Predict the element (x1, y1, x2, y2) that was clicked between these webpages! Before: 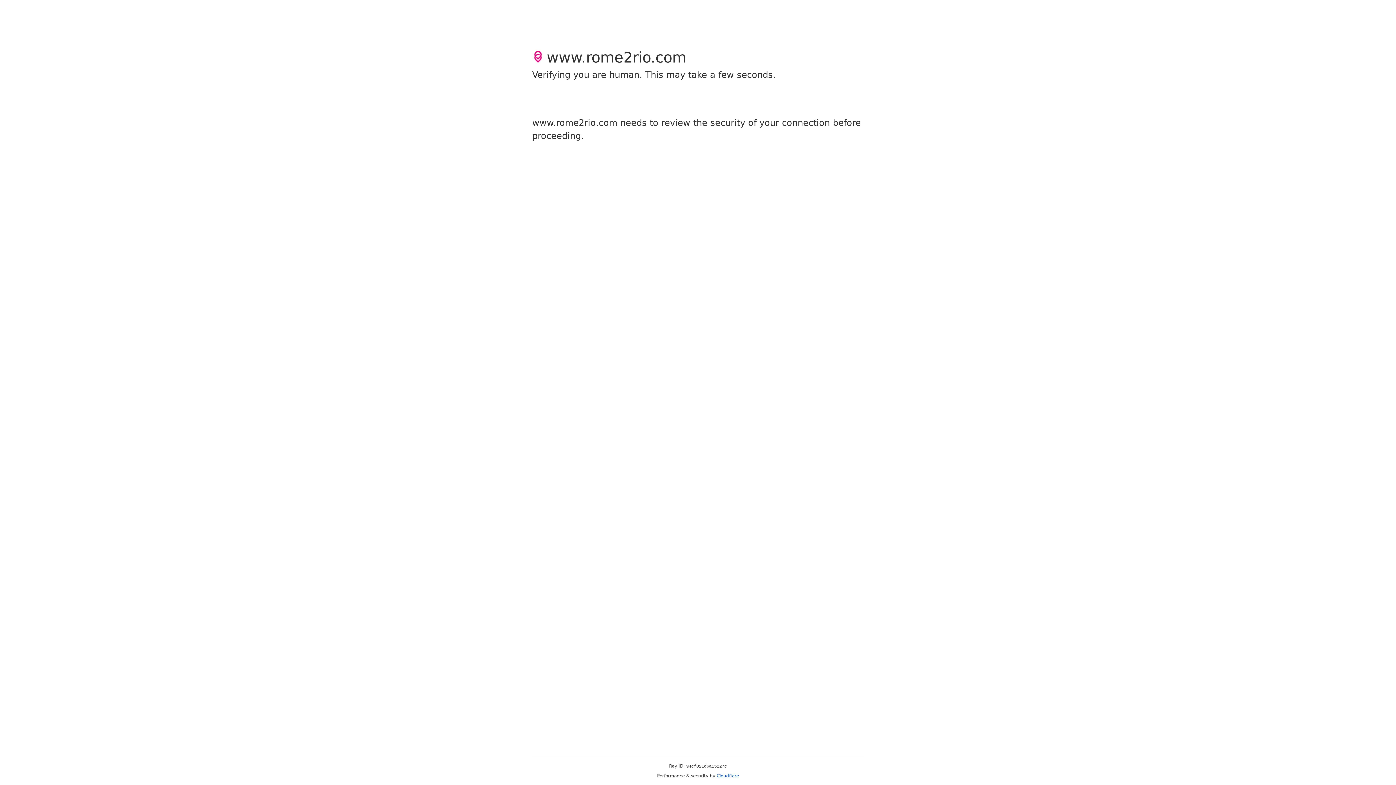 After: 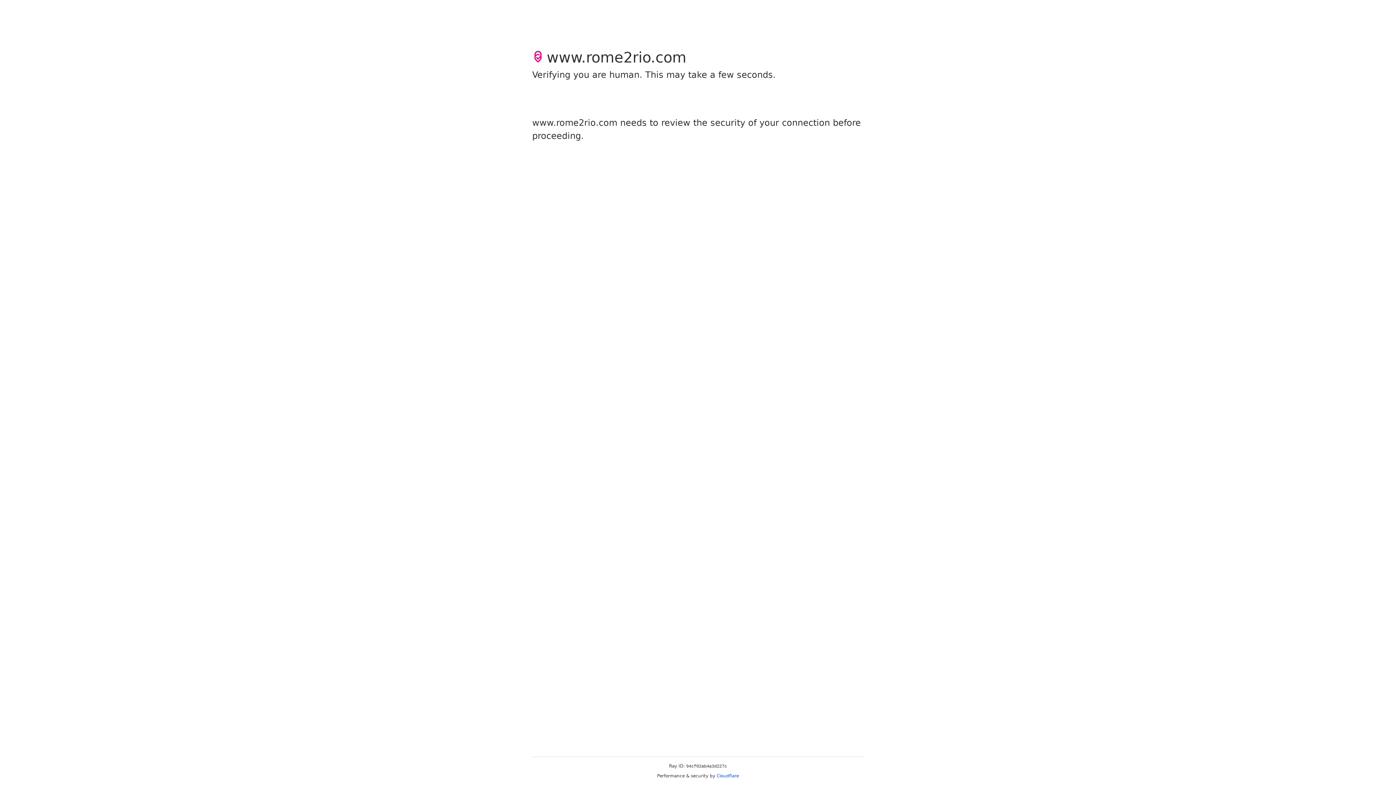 Action: bbox: (716, 773, 739, 778) label: Cloudflare